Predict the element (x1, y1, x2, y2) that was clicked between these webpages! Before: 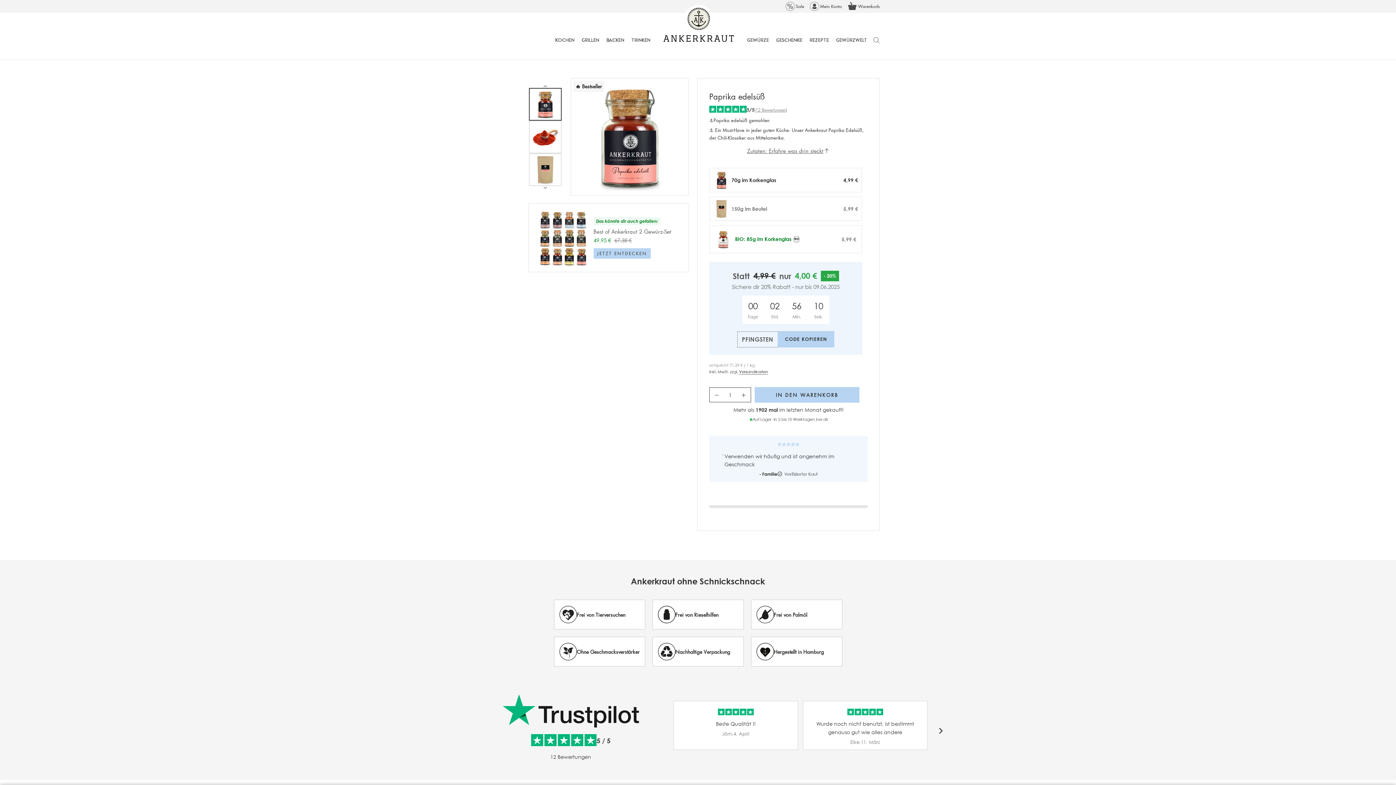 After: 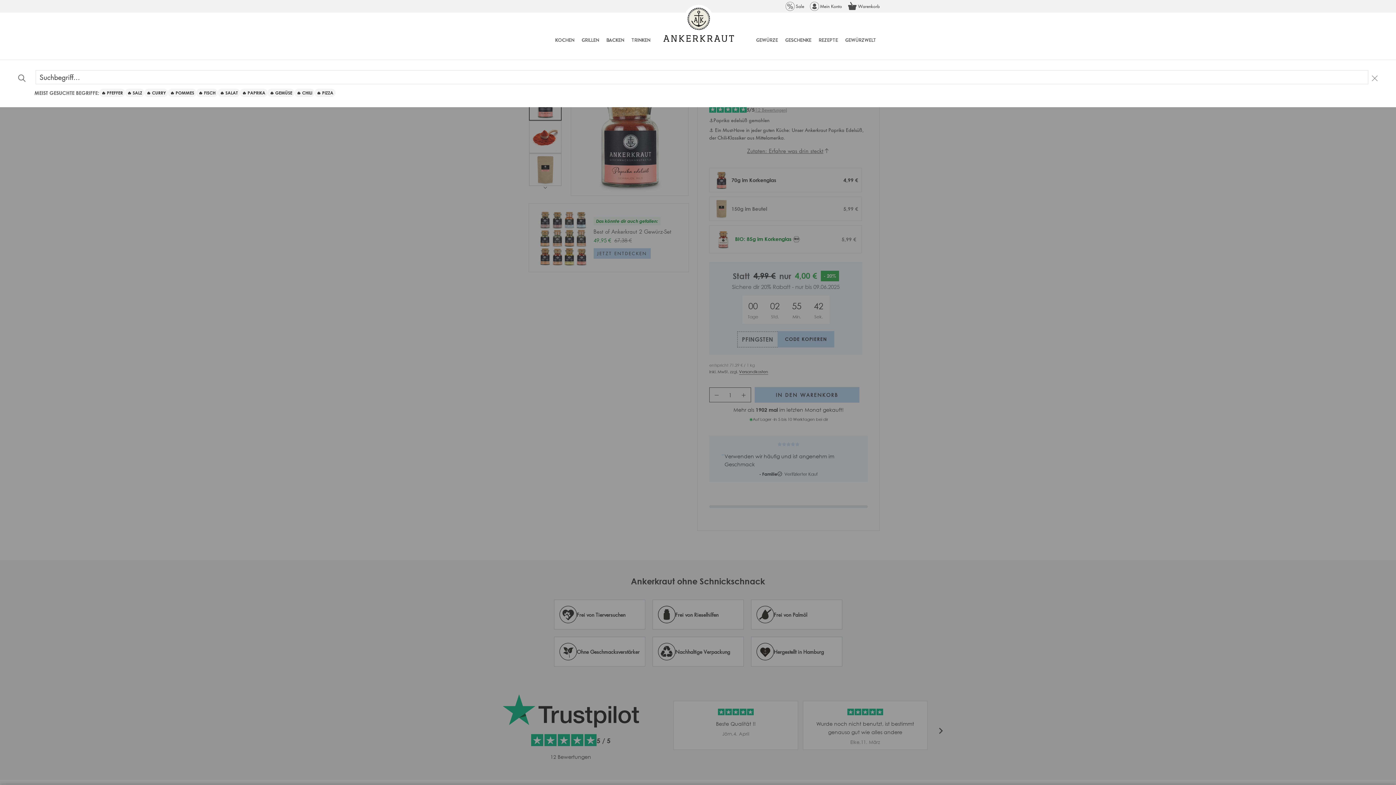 Action: bbox: (873, 37, 880, 51) label: zur Suche